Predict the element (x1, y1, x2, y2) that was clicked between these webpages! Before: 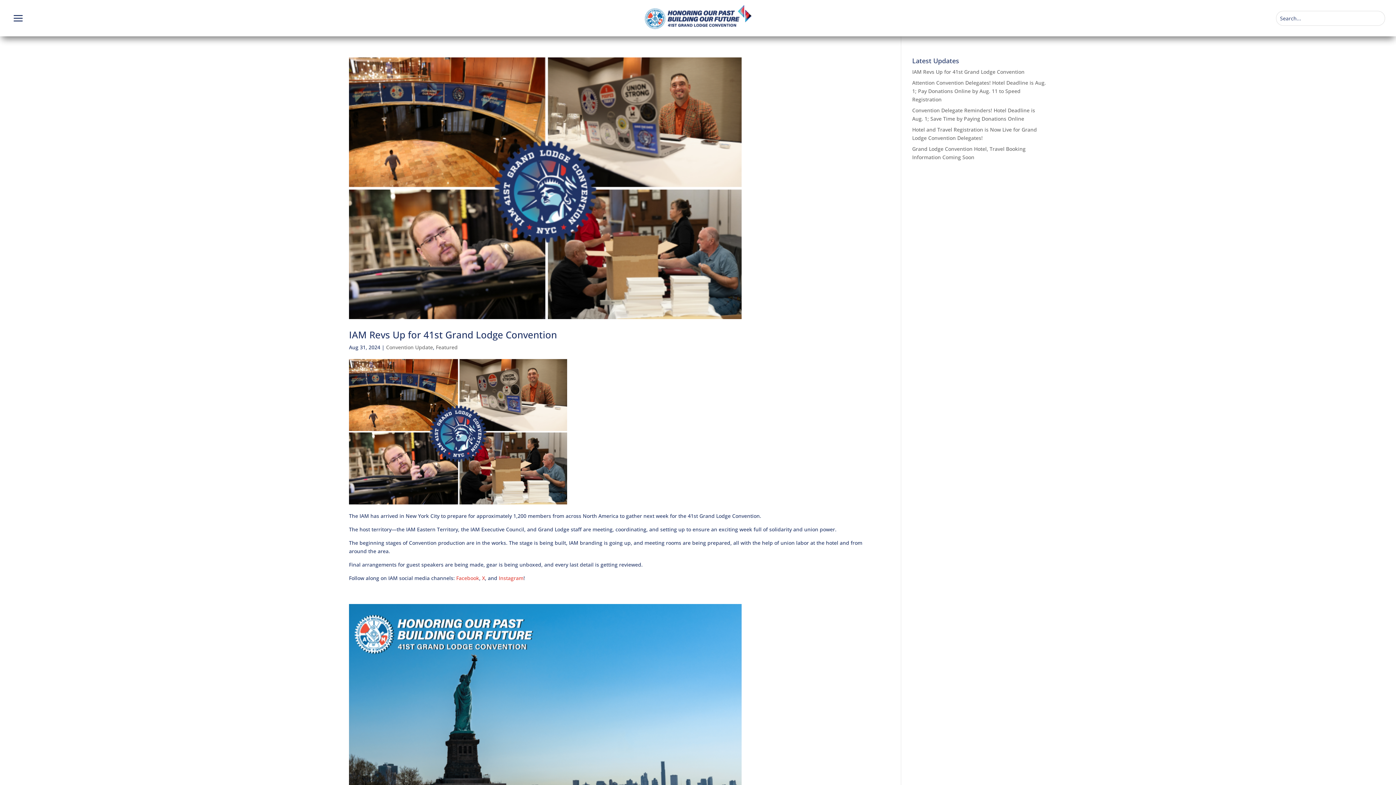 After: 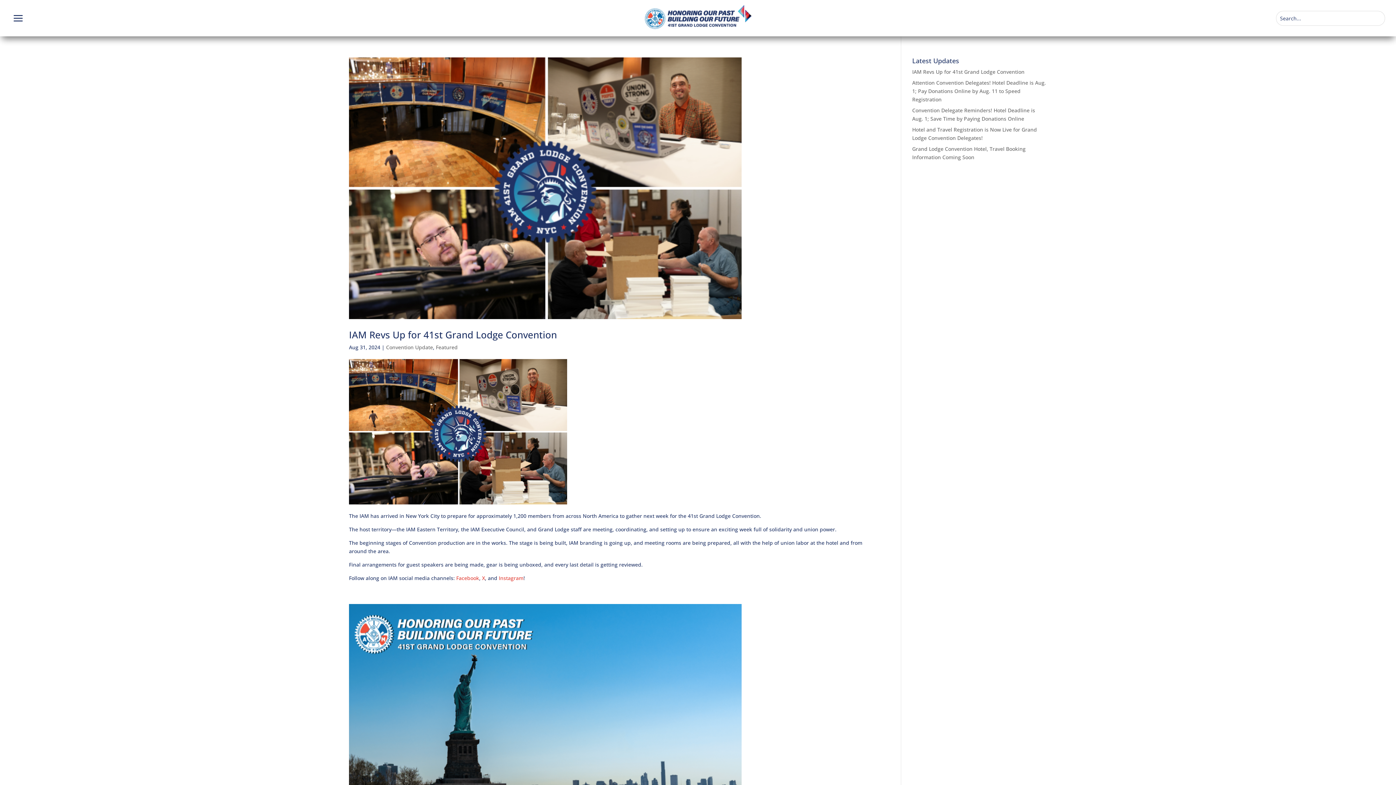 Action: label: Convention Update bbox: (386, 344, 433, 350)